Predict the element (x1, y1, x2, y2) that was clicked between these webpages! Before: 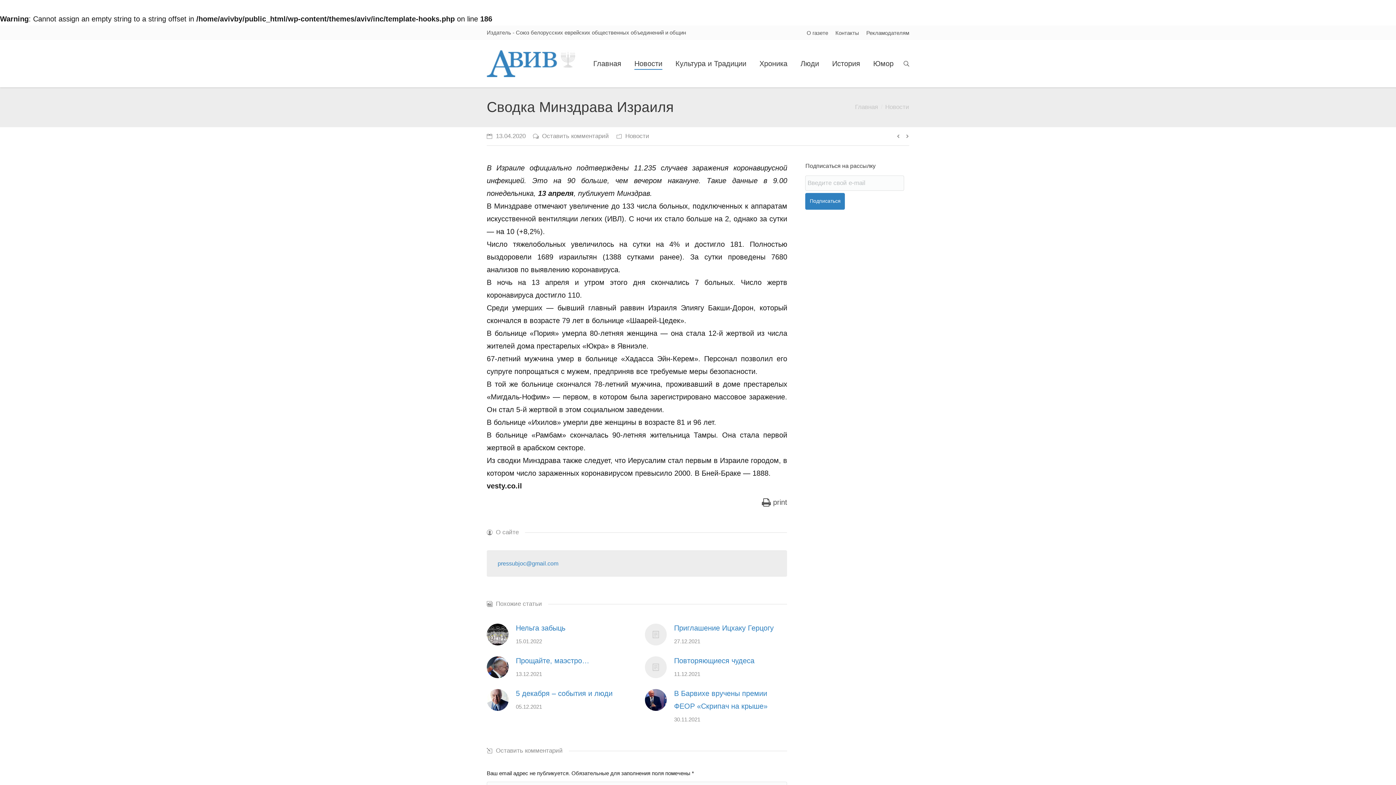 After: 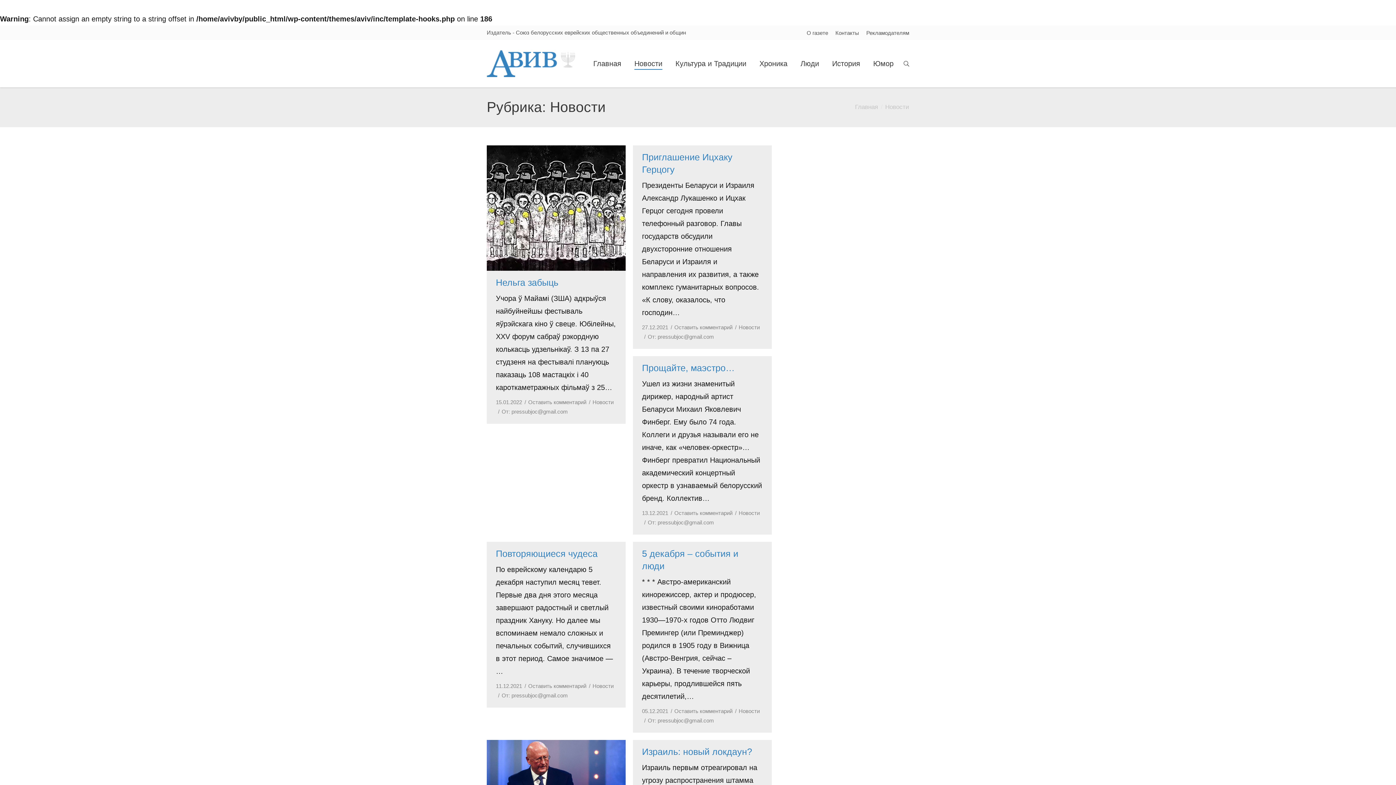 Action: bbox: (634, 57, 662, 70) label: Новости